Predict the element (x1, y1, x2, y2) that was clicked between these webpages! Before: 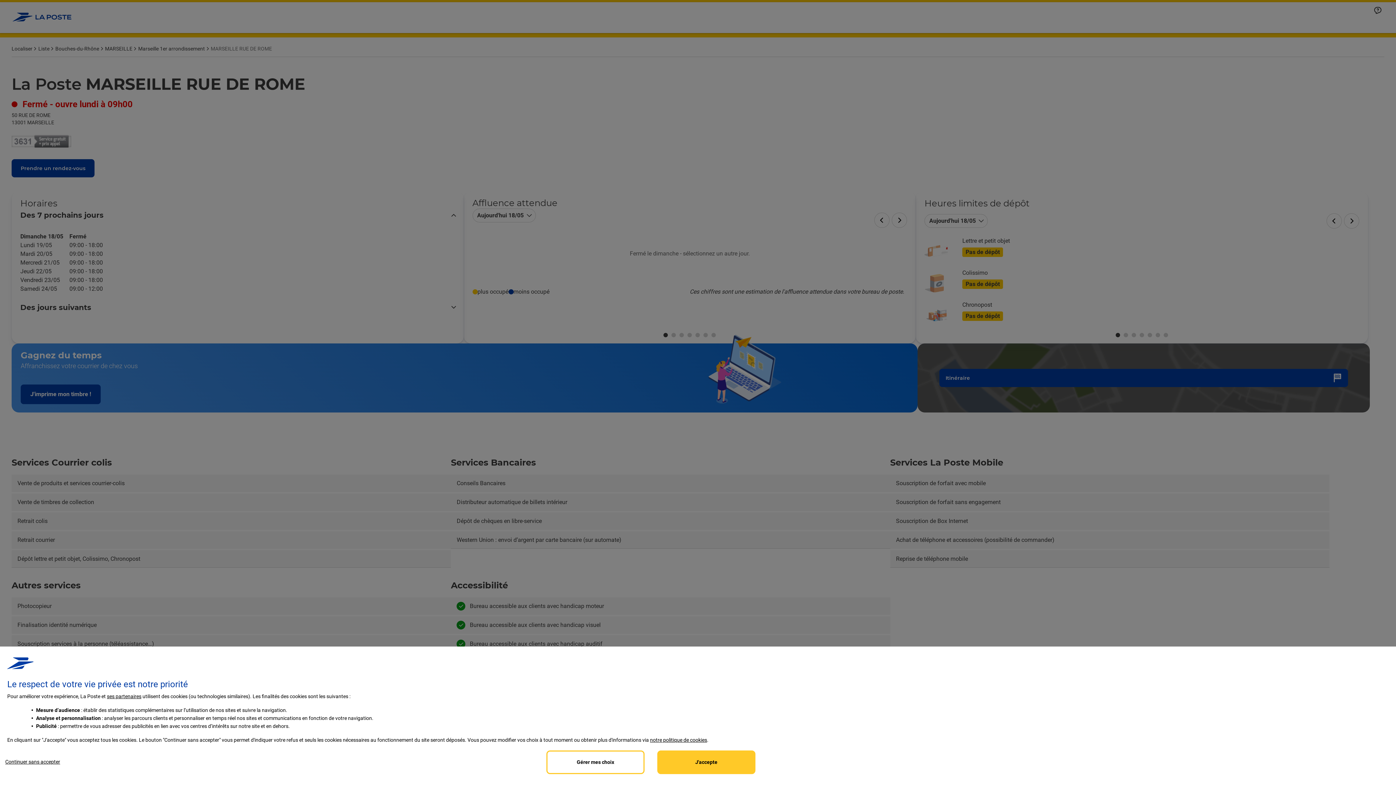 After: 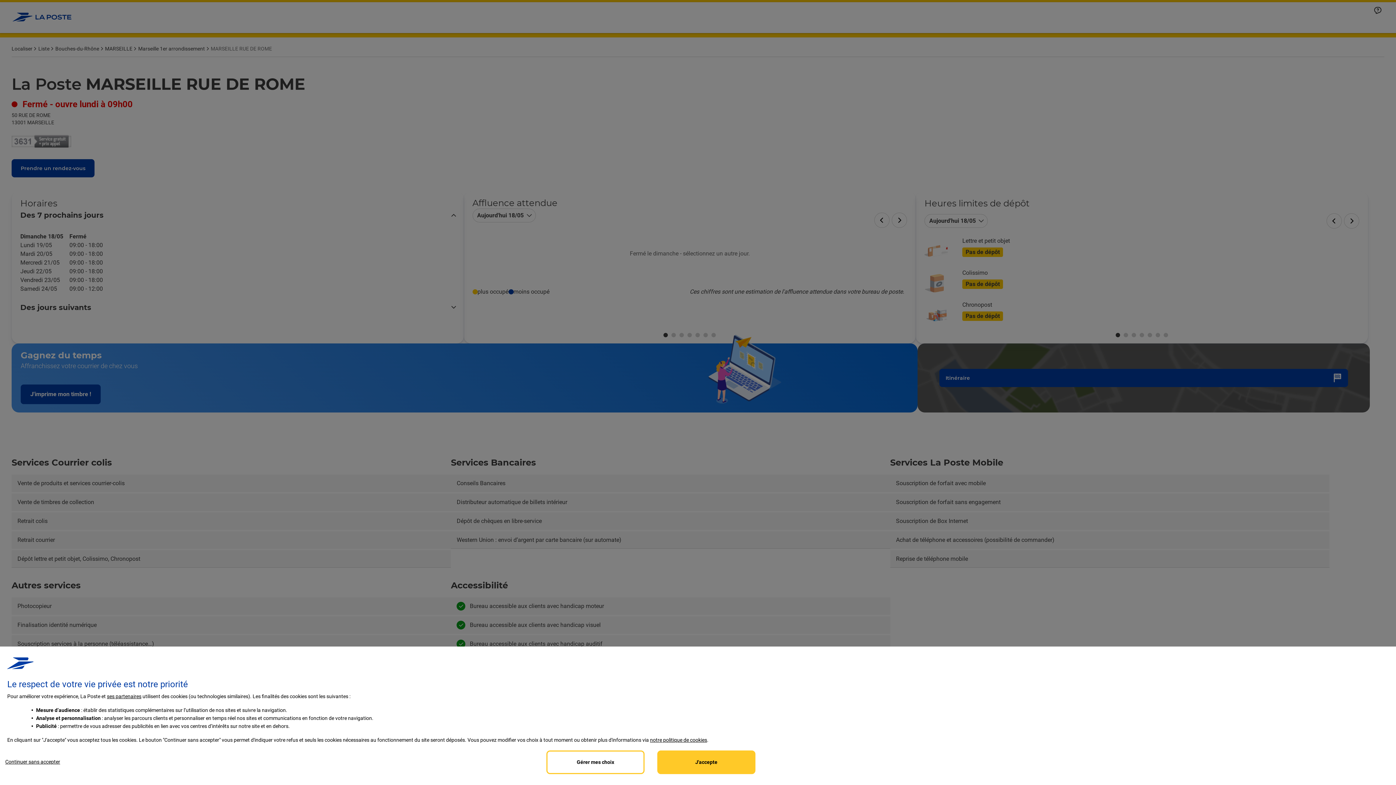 Action: bbox: (650, 737, 707, 743) label: notre politique de cookies